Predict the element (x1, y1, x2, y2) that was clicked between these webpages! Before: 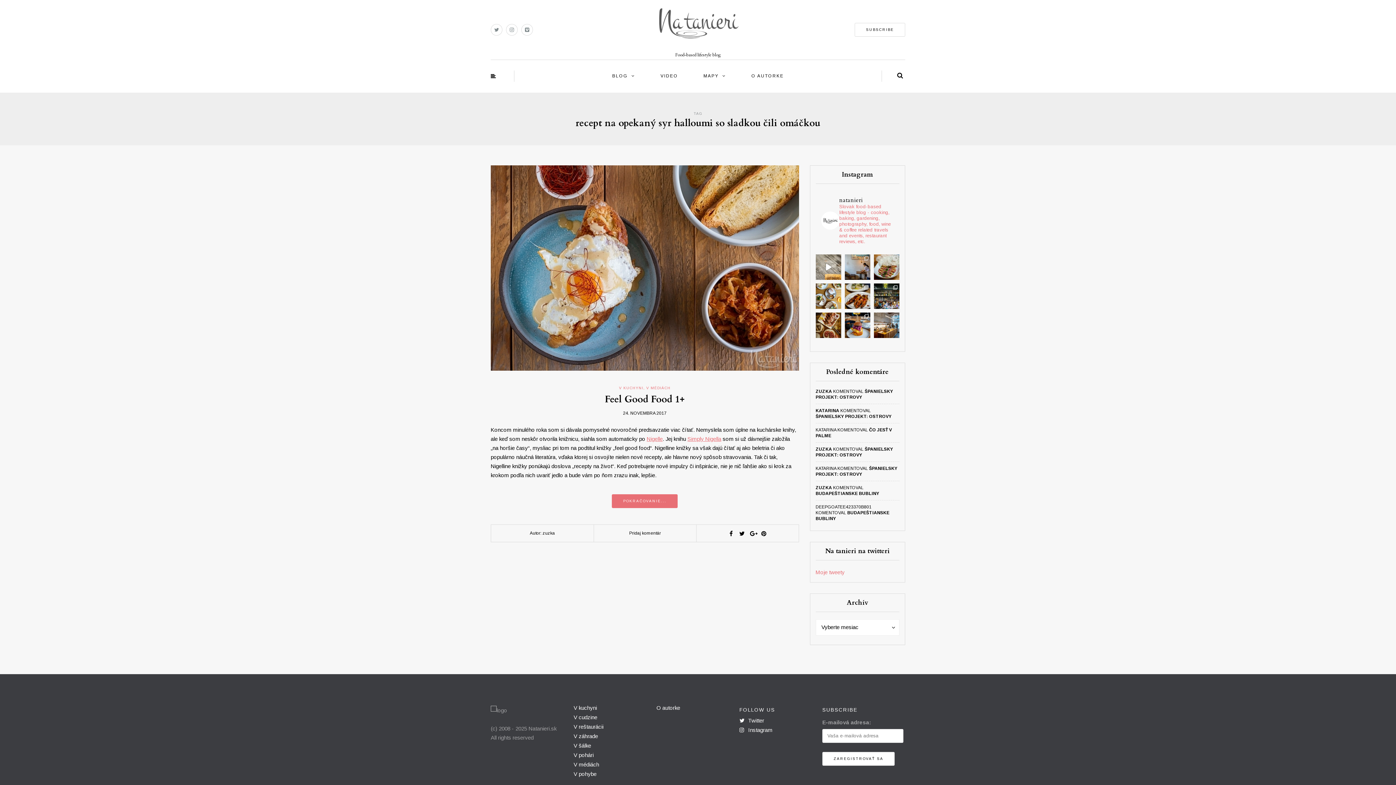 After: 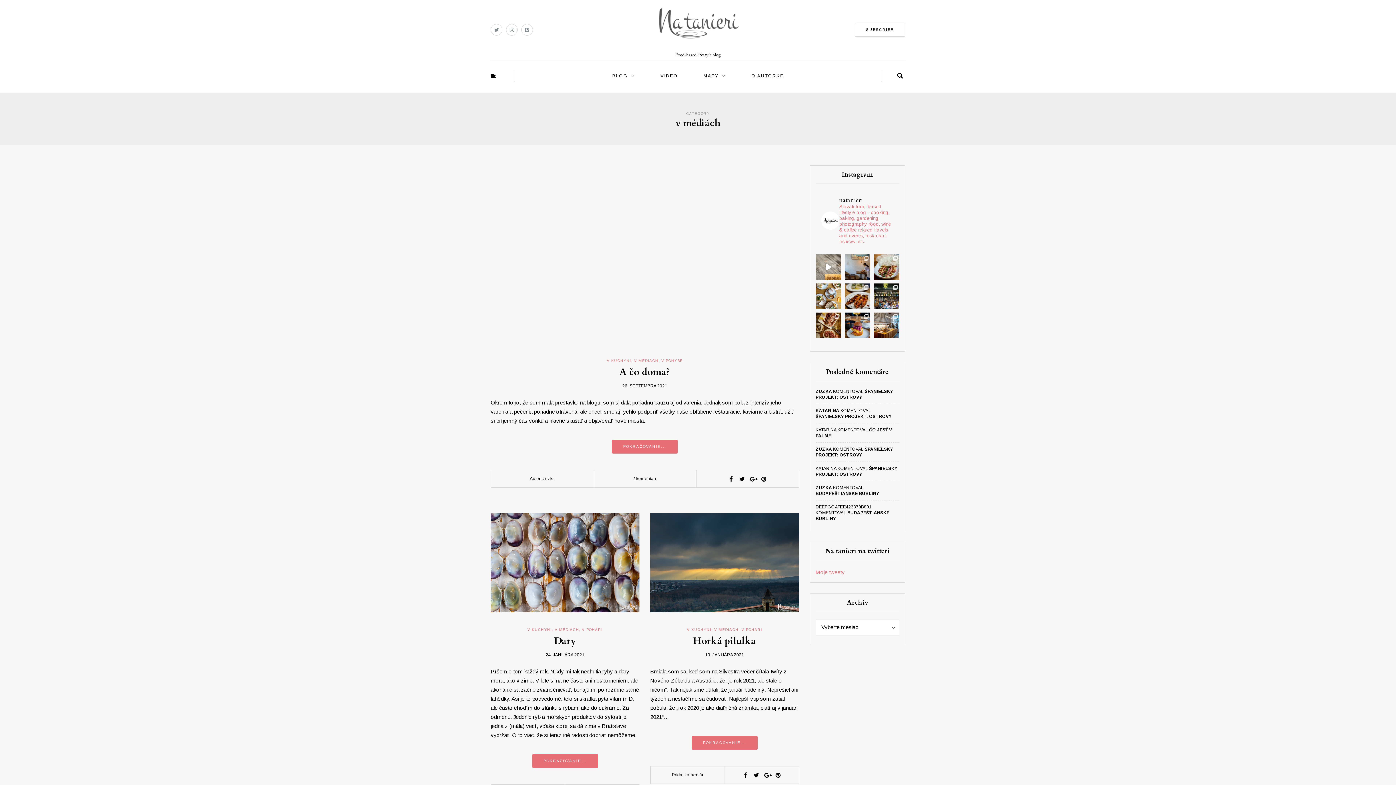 Action: label: V médiách bbox: (573, 761, 599, 768)